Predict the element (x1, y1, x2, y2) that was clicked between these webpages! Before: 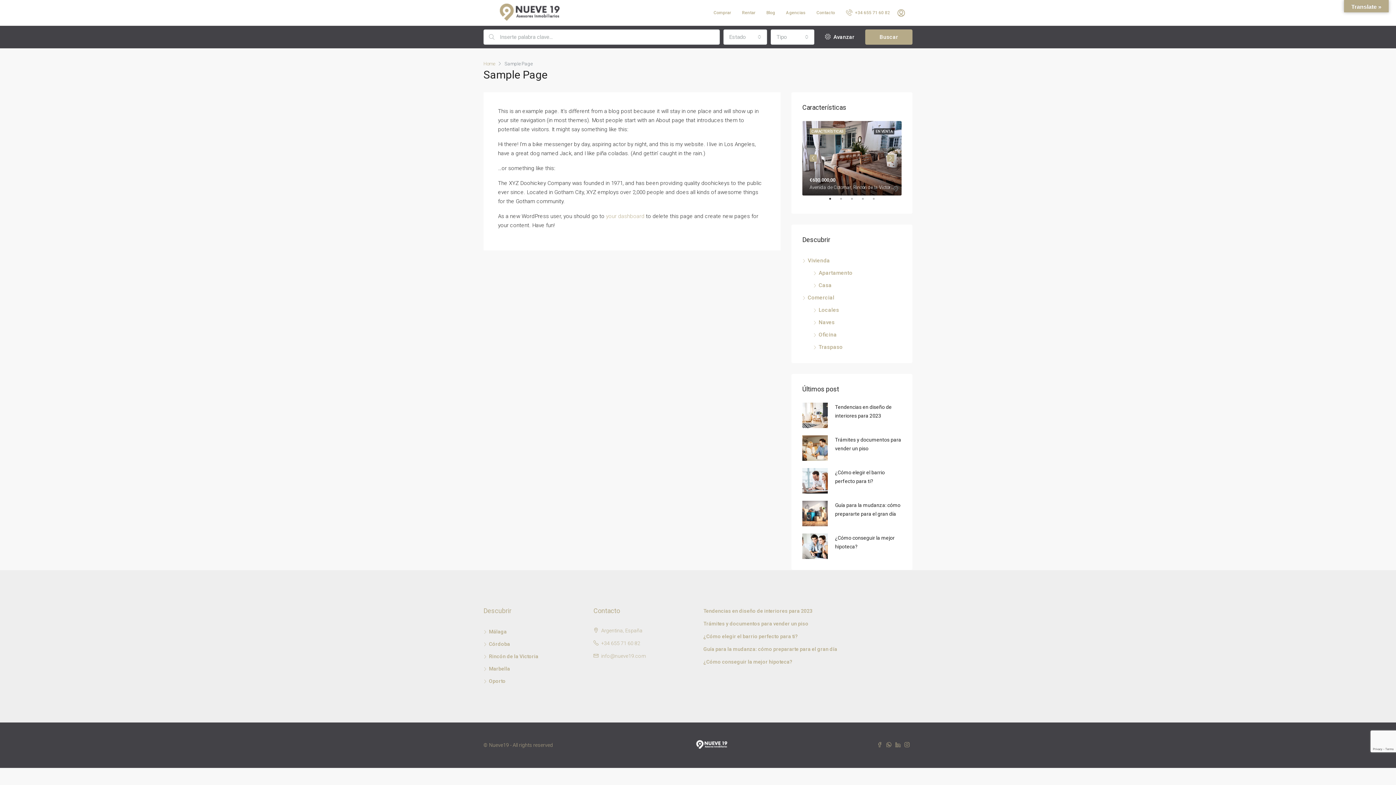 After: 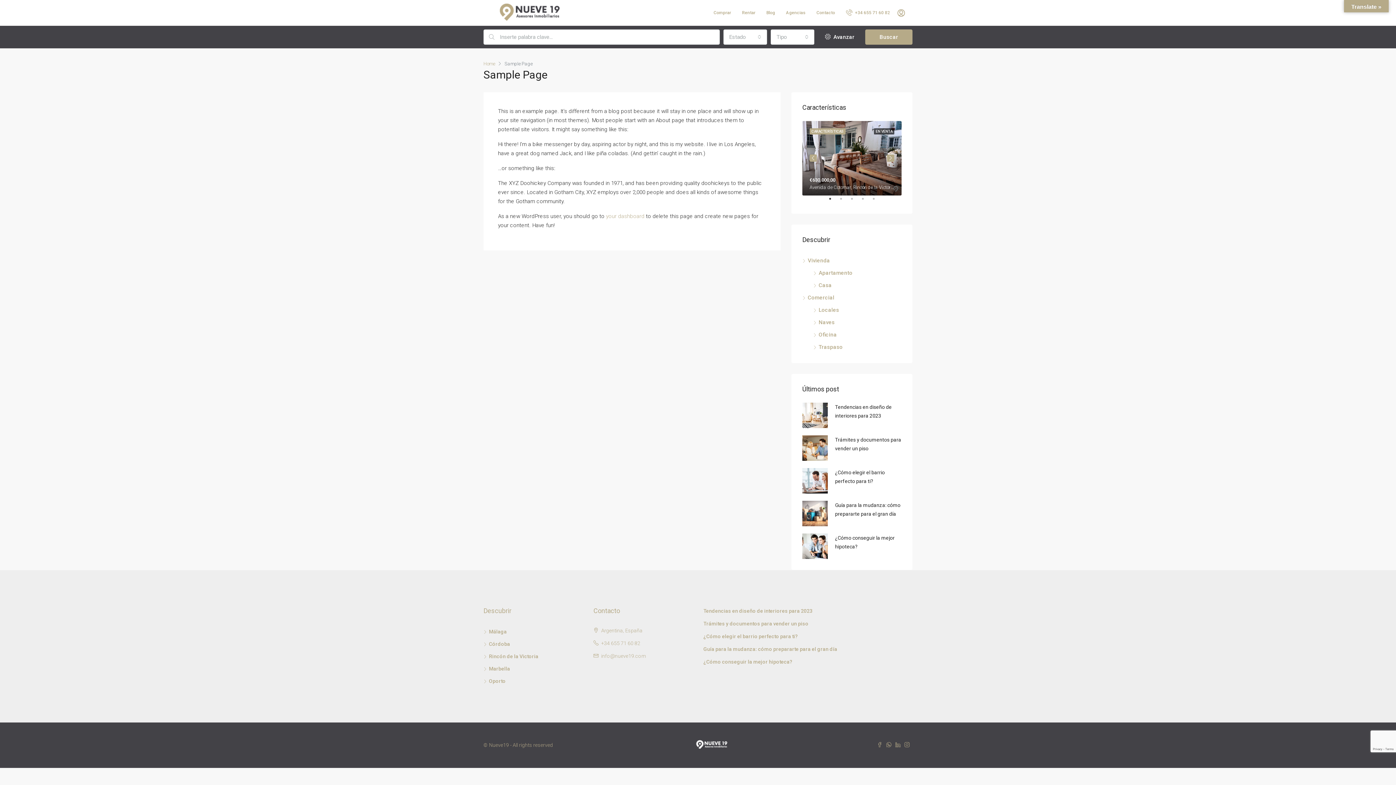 Action: label: info@nueve19.com bbox: (601, 653, 646, 659)